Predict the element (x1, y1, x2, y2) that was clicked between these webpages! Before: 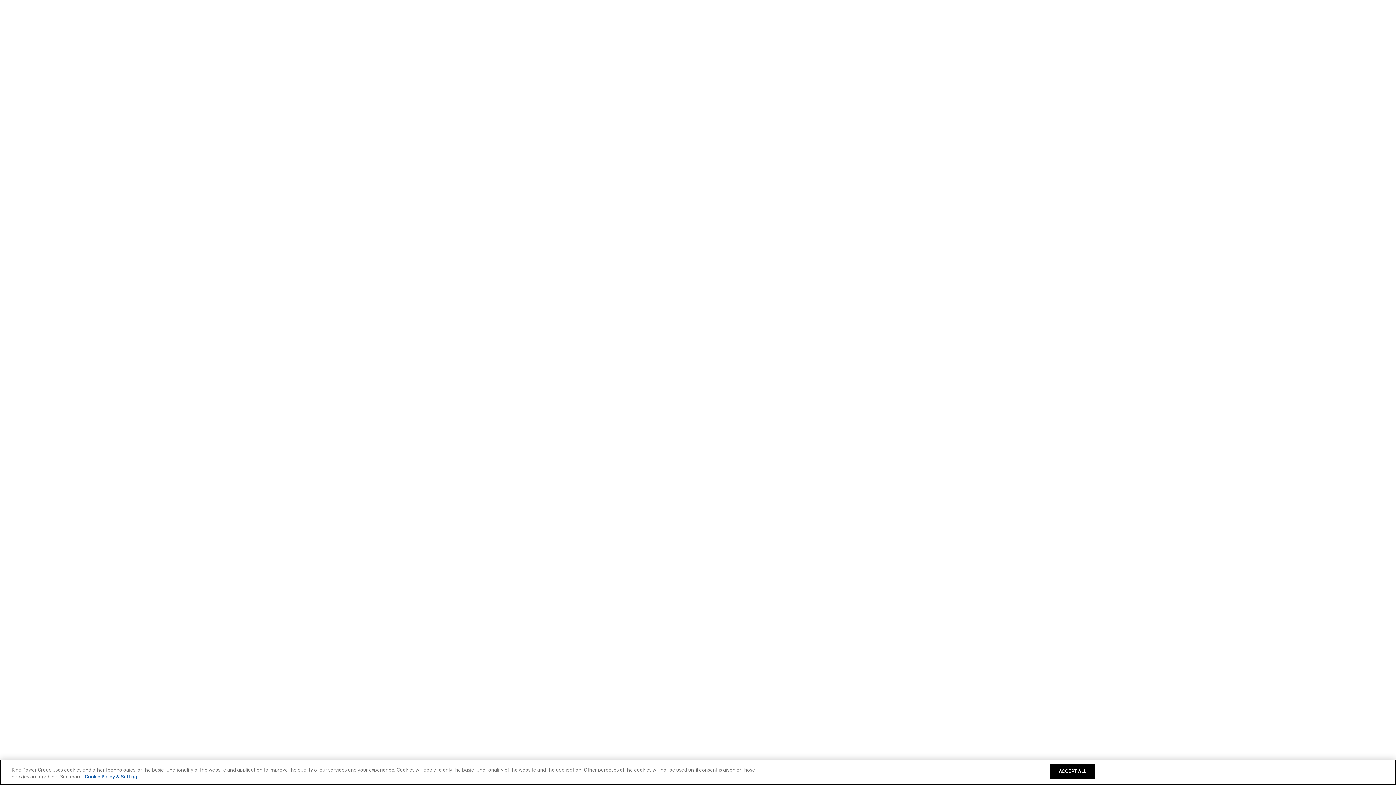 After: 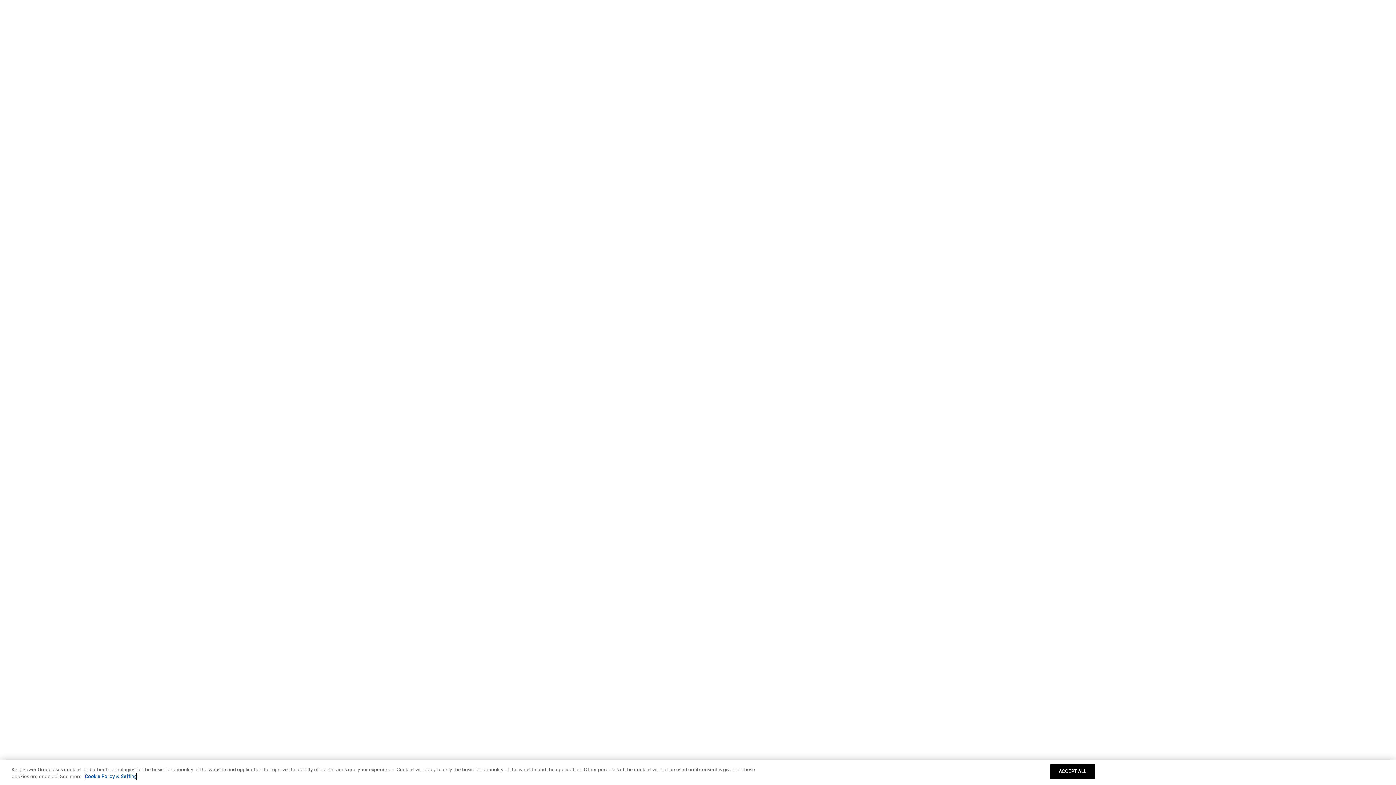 Action: label: More information about your privacy, opens in a new tab bbox: (84, 773, 137, 781)